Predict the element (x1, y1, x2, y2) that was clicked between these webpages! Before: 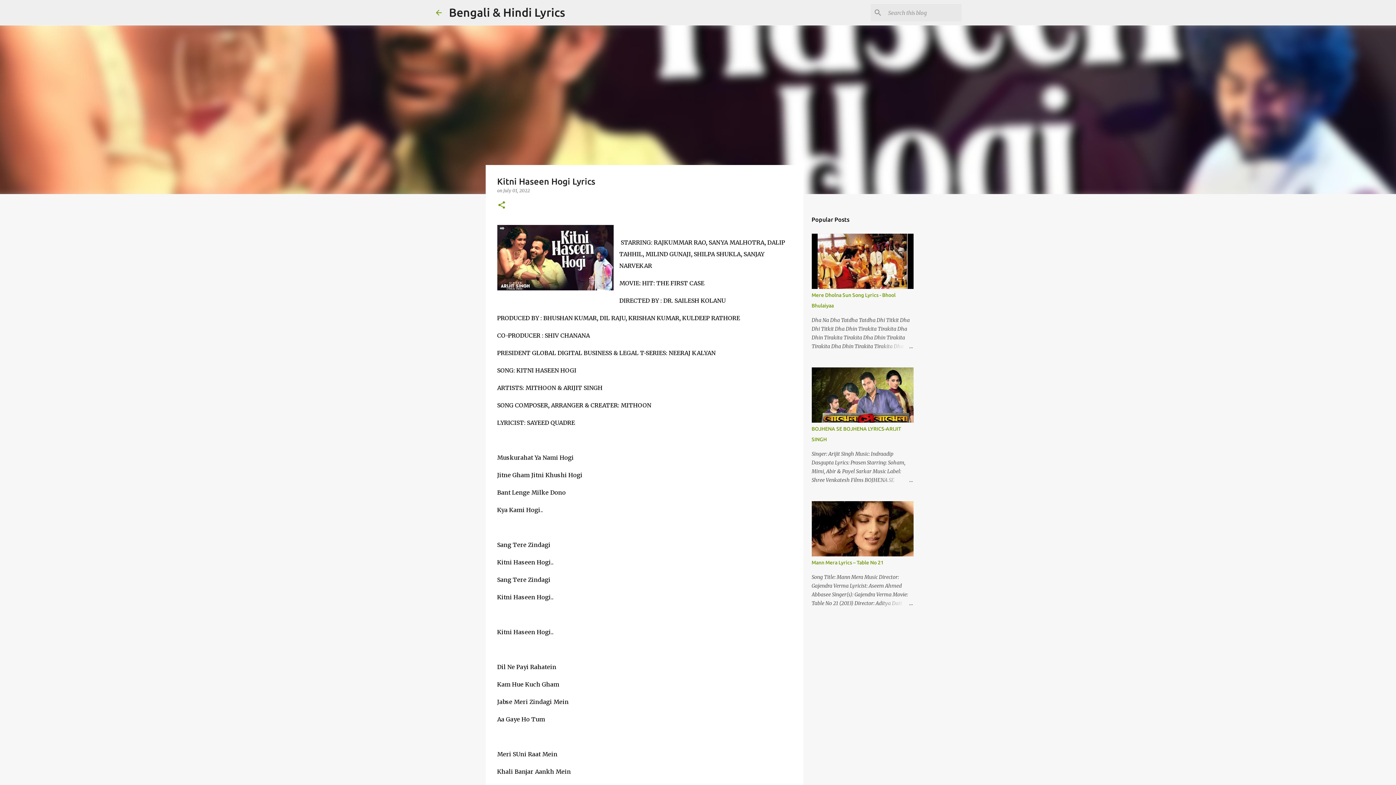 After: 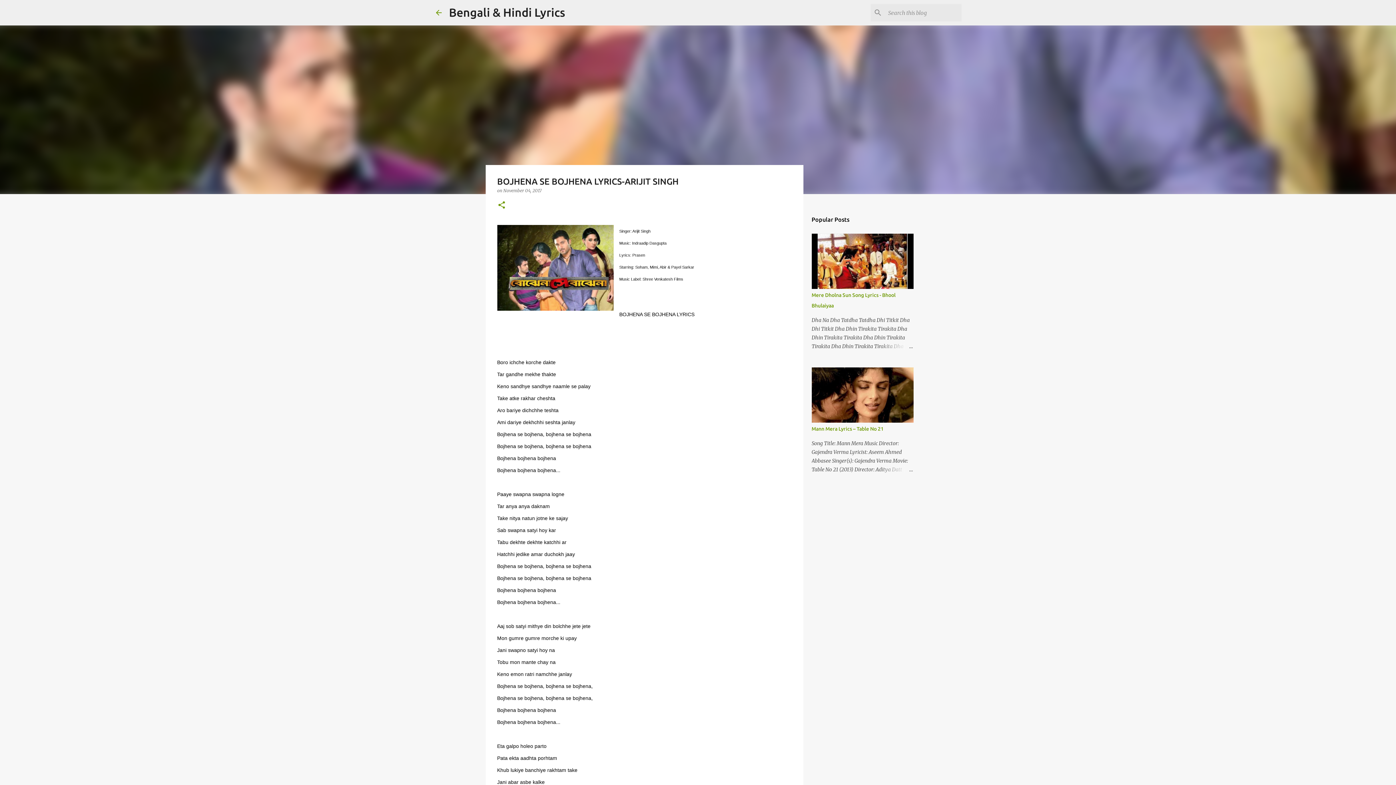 Action: bbox: (878, 476, 913, 484)